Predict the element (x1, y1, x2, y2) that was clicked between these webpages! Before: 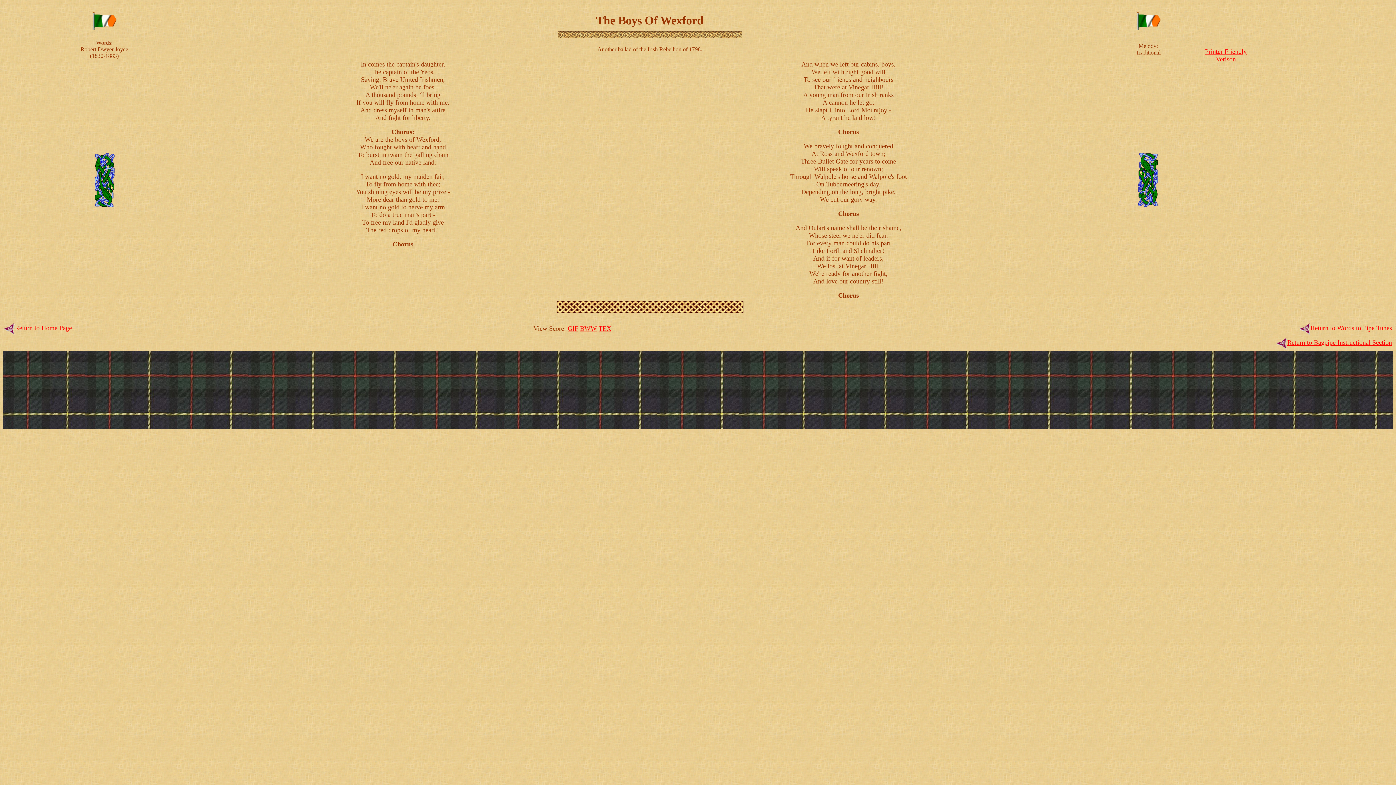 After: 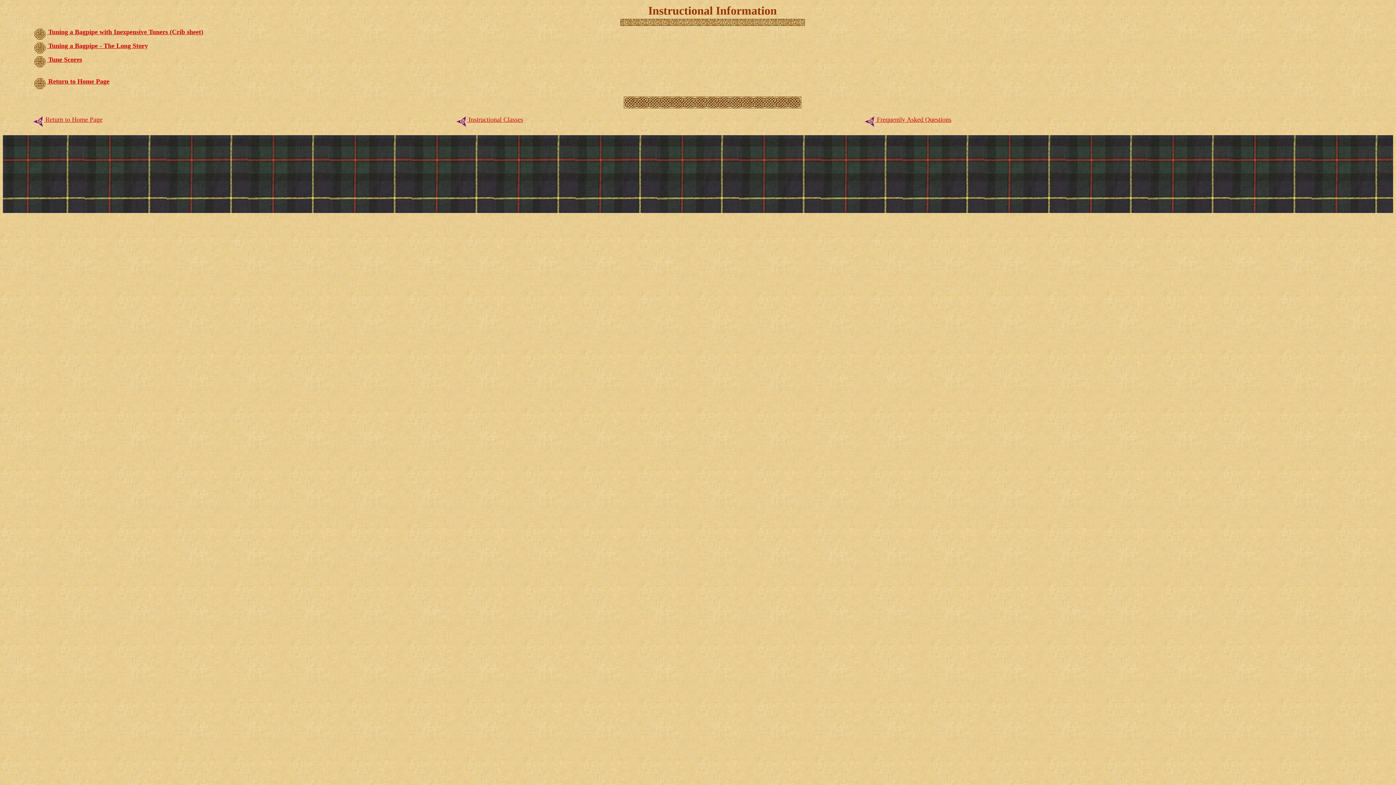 Action: bbox: (1276, 339, 1287, 346)